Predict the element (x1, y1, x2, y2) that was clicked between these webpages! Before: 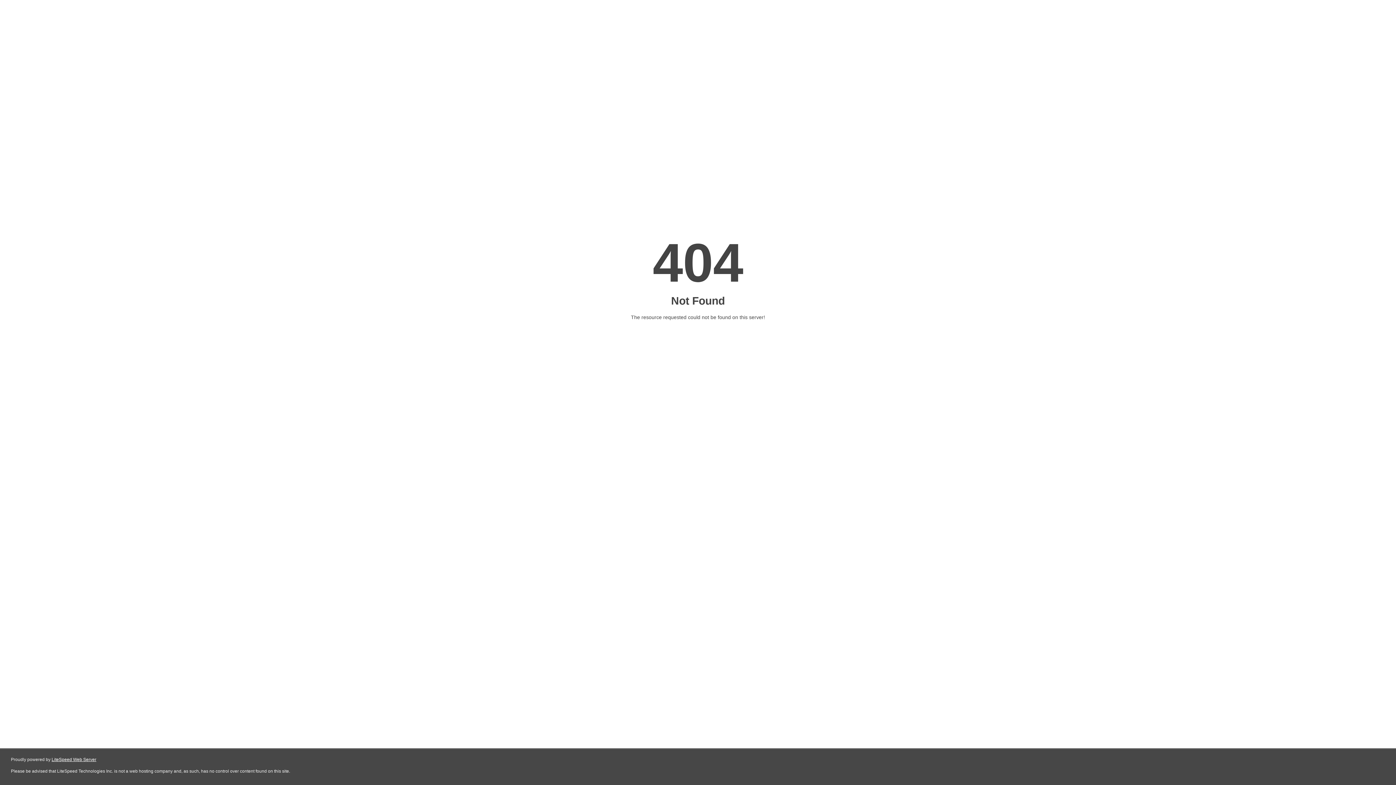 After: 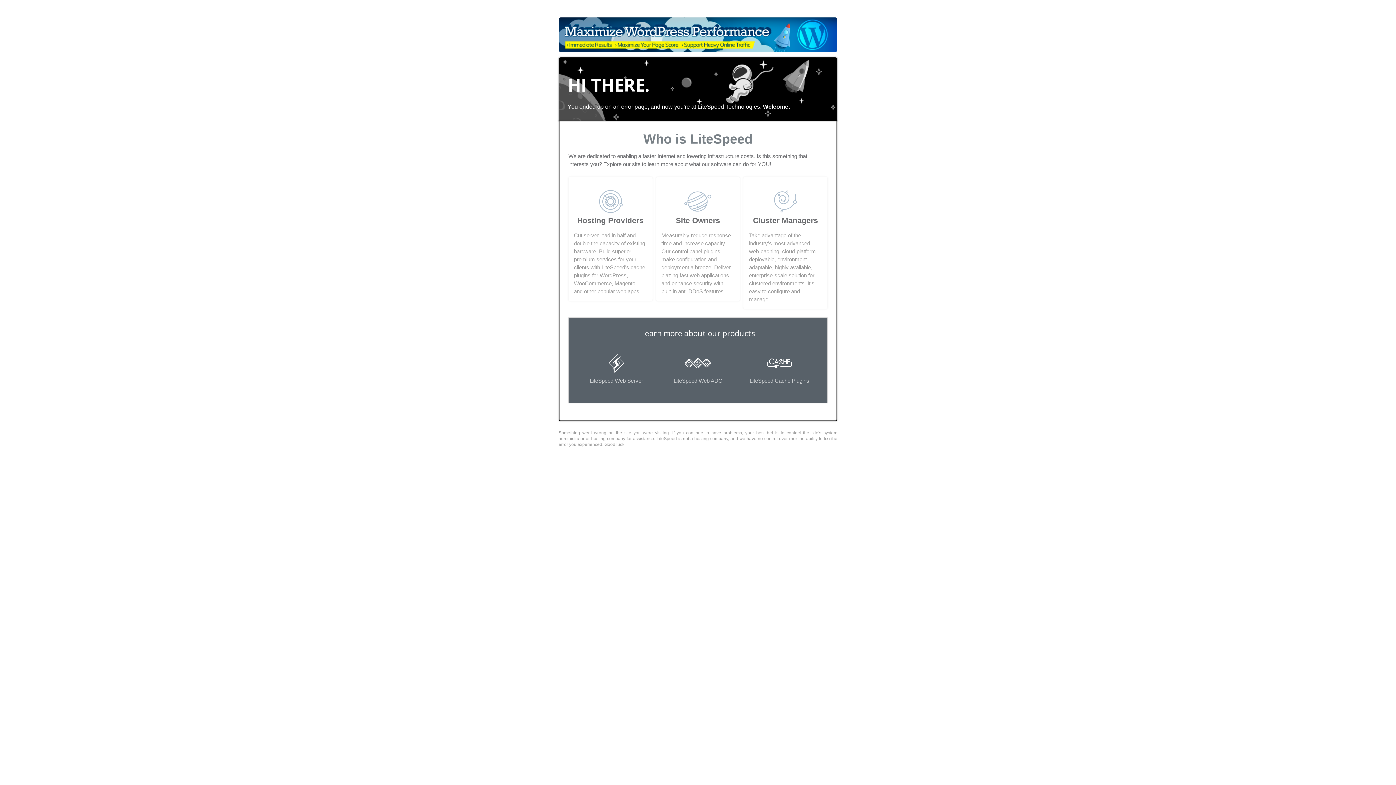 Action: label: LiteSpeed Web Server bbox: (51, 757, 96, 762)